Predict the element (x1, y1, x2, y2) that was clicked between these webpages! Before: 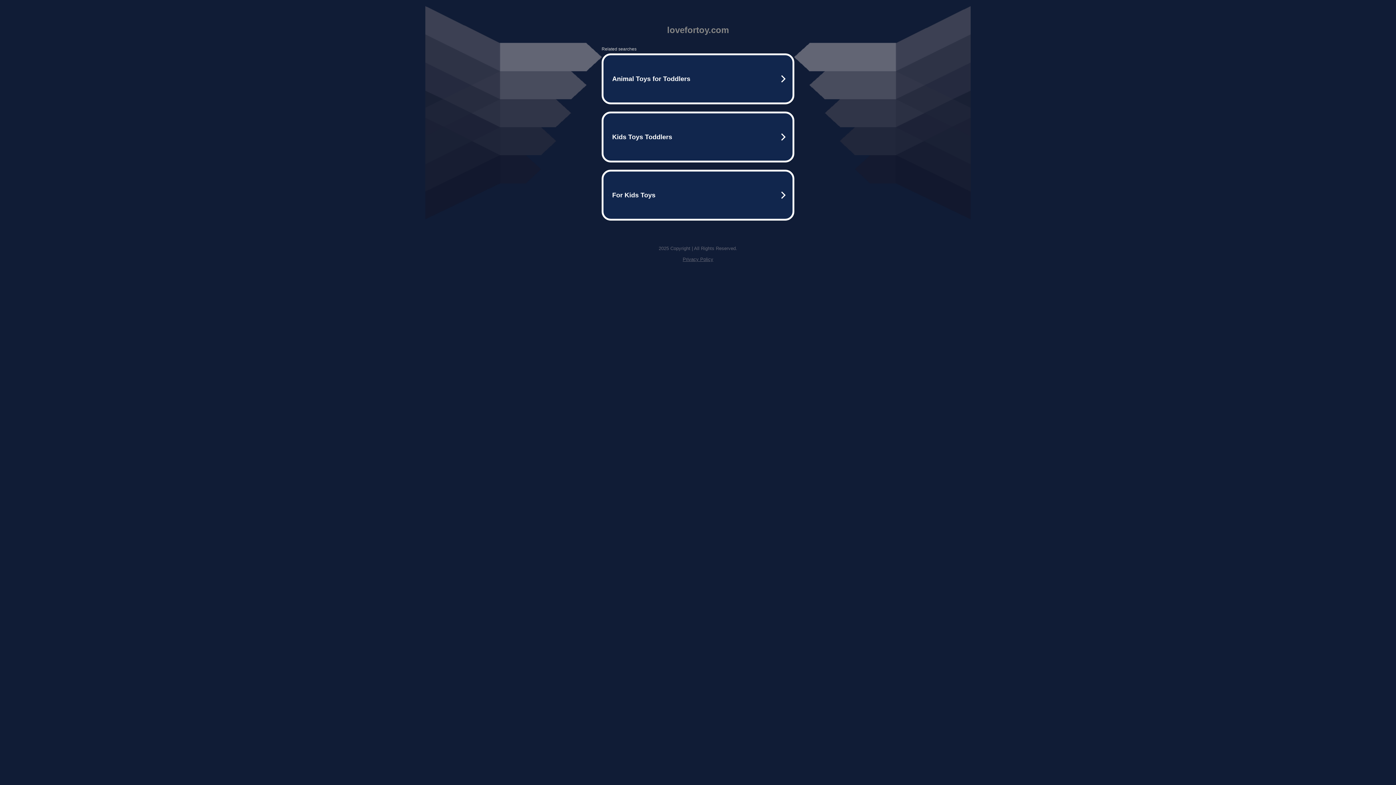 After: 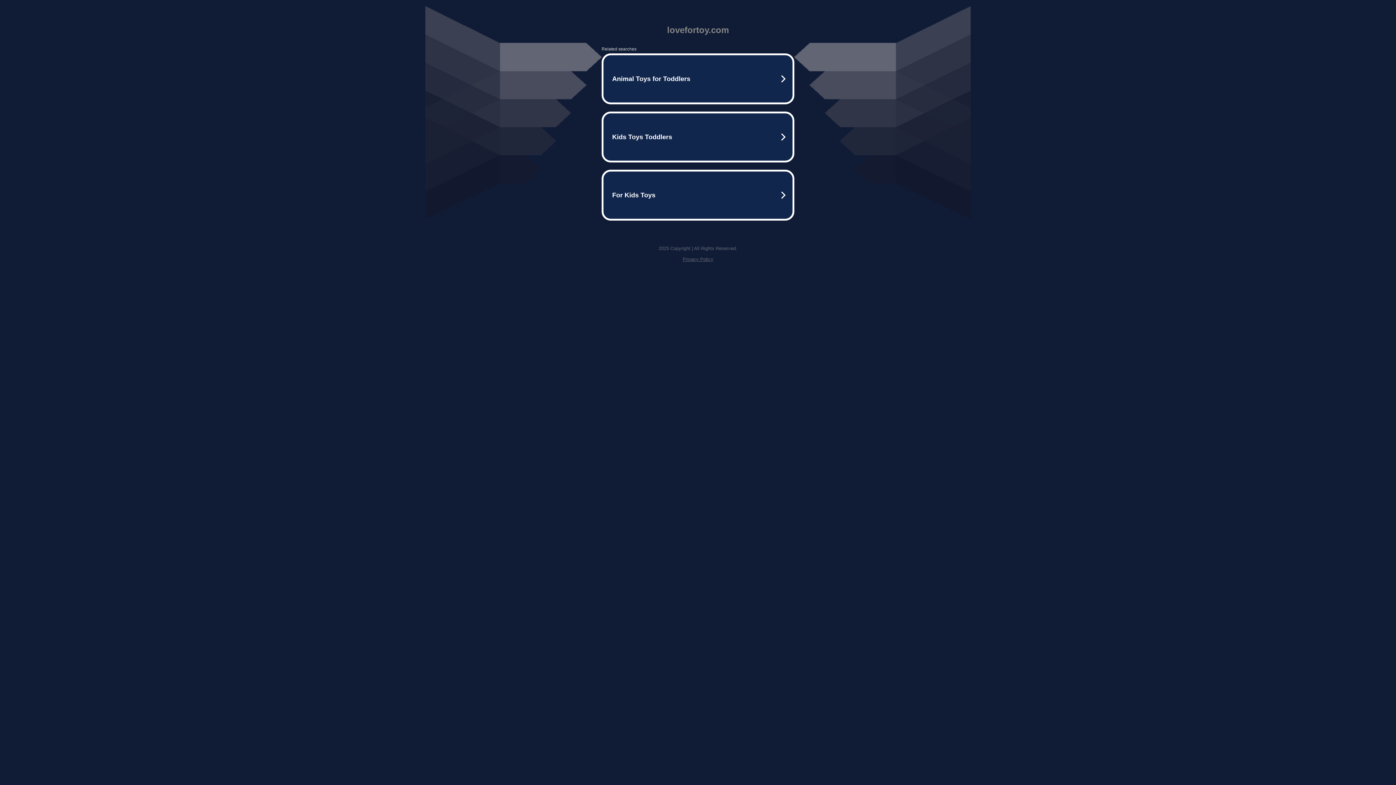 Action: bbox: (682, 256, 713, 262) label: Privacy Policy